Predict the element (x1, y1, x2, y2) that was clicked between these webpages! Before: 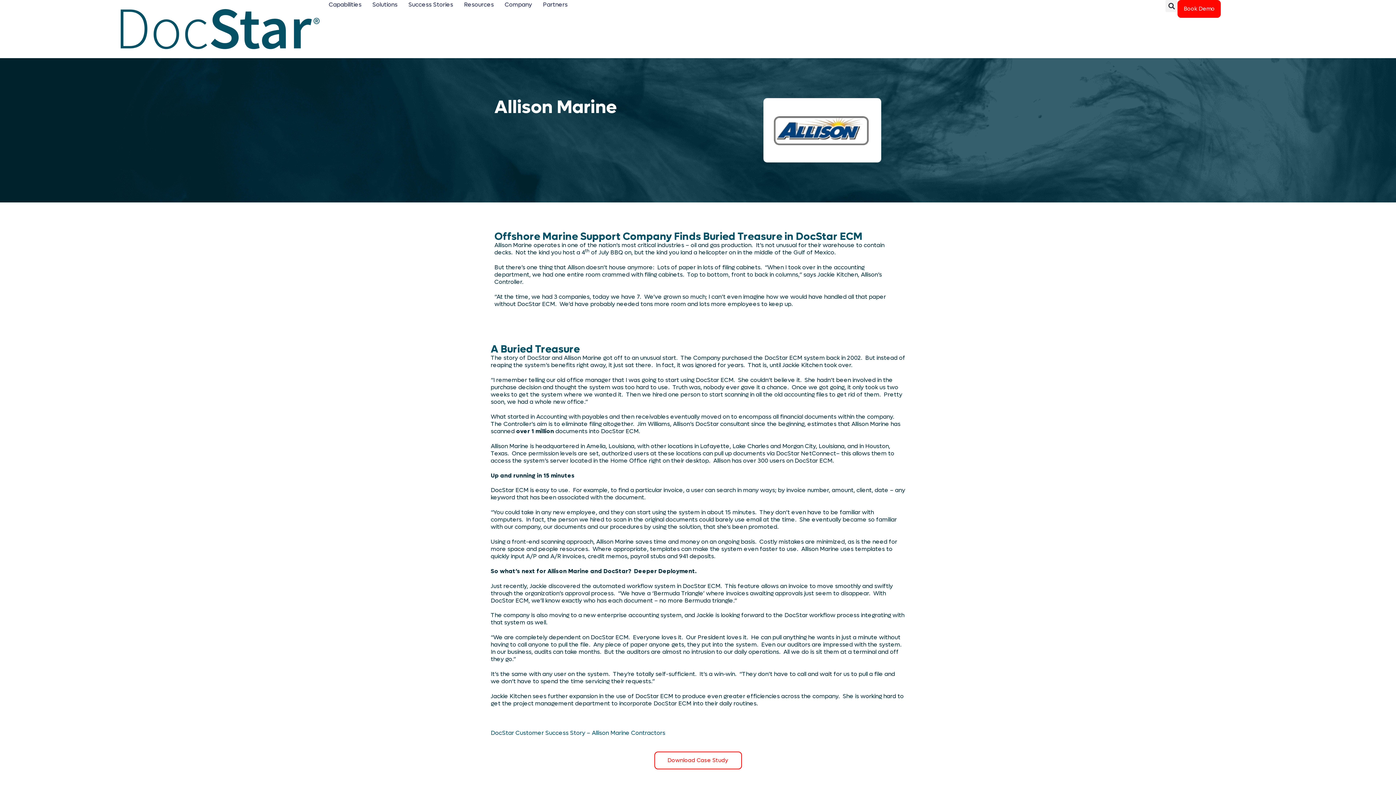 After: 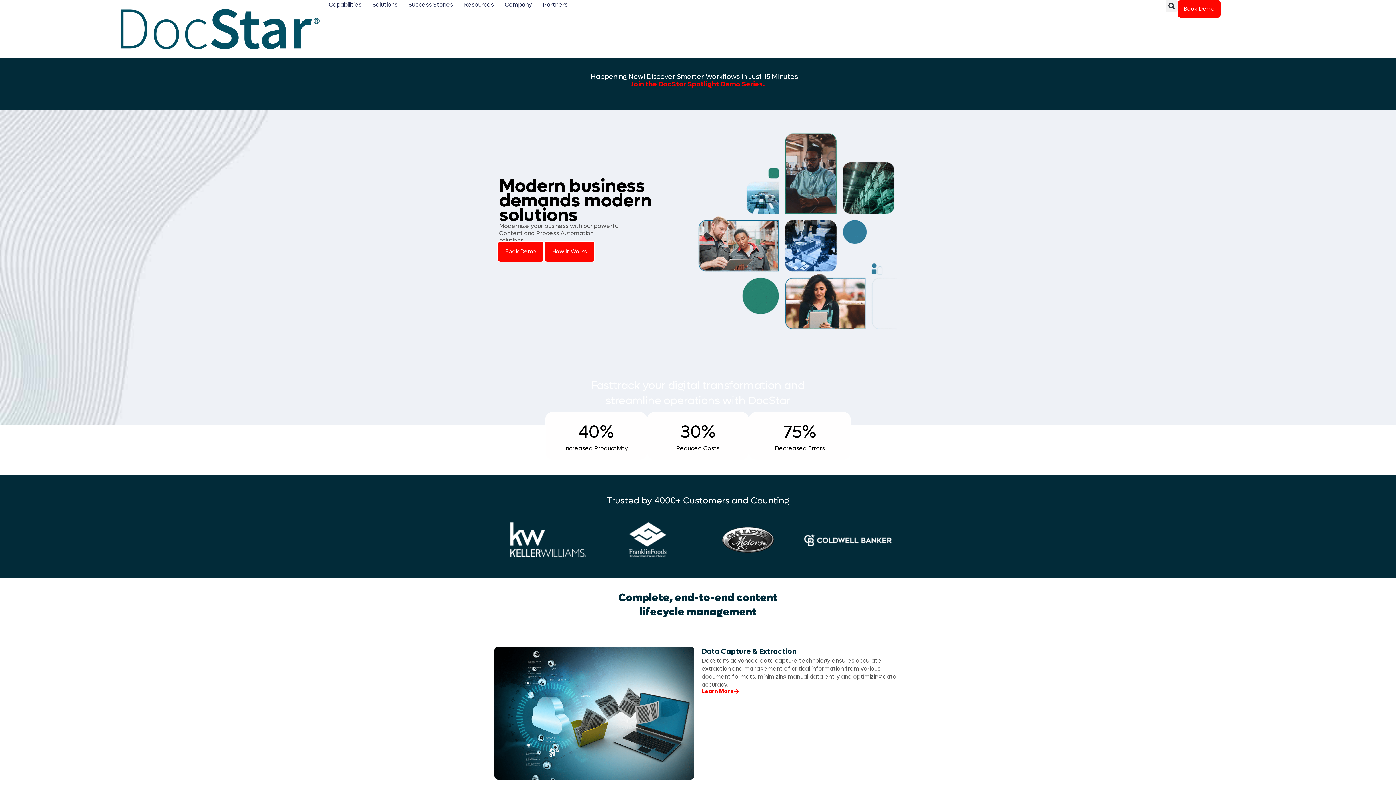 Action: bbox: (120, 9, 319, 49)